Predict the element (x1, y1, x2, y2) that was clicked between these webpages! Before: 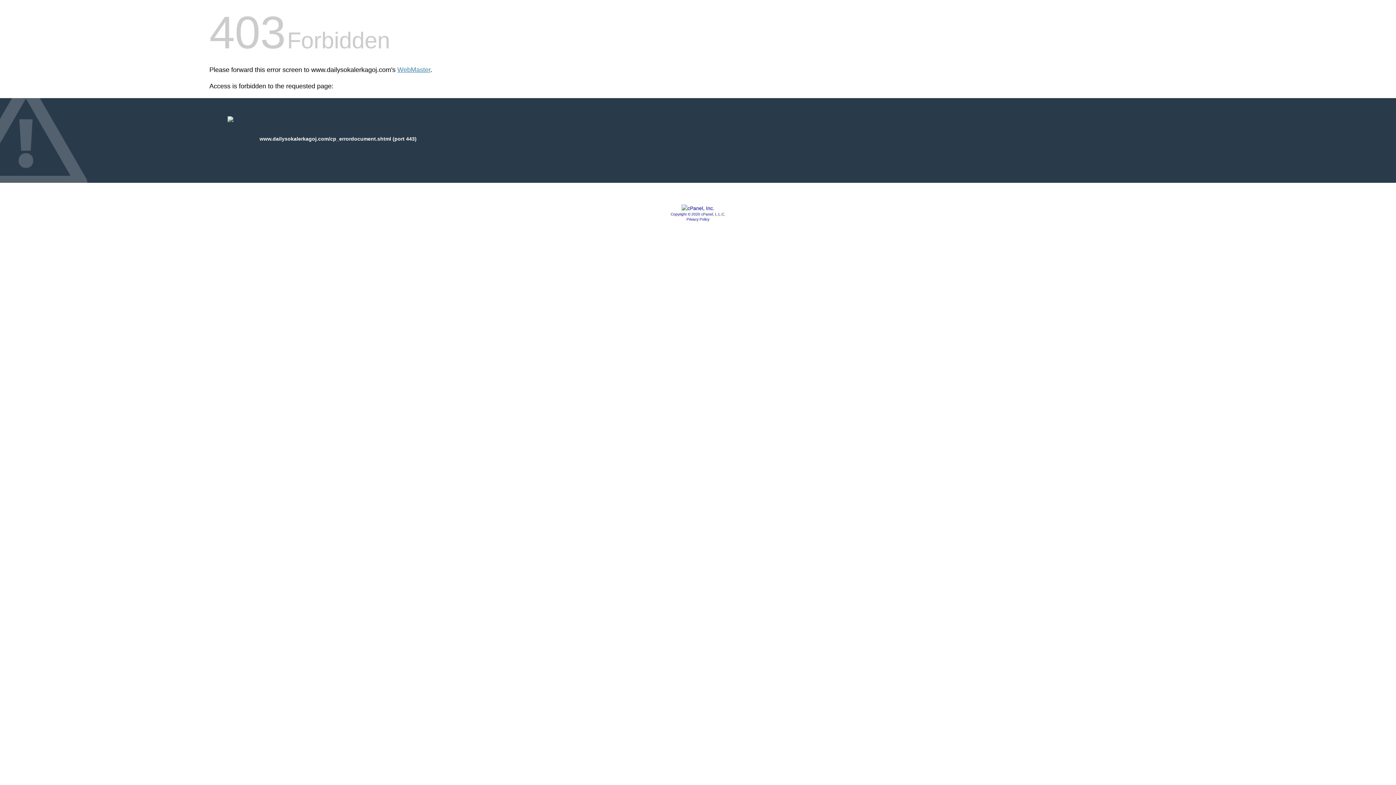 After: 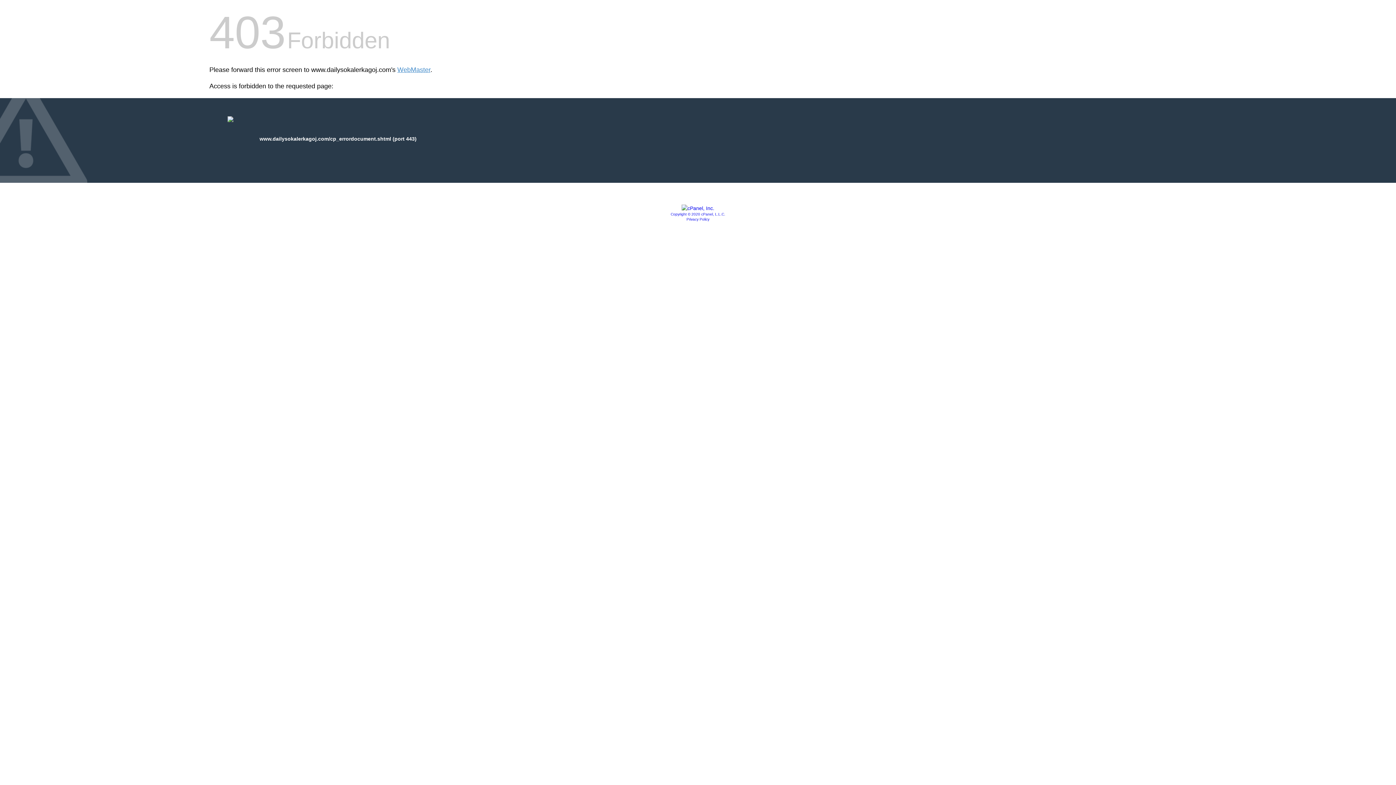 Action: bbox: (686, 217, 709, 221) label: Privacy Policy